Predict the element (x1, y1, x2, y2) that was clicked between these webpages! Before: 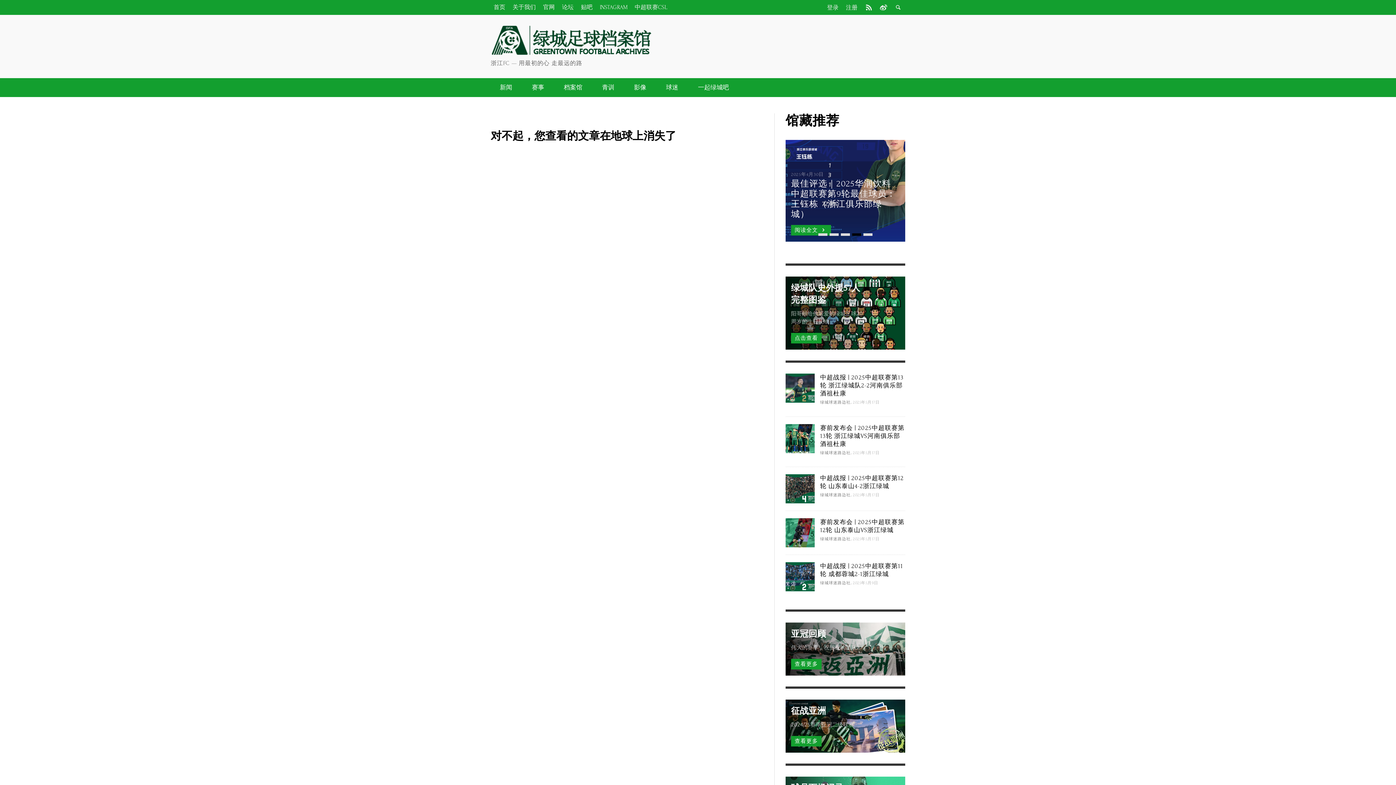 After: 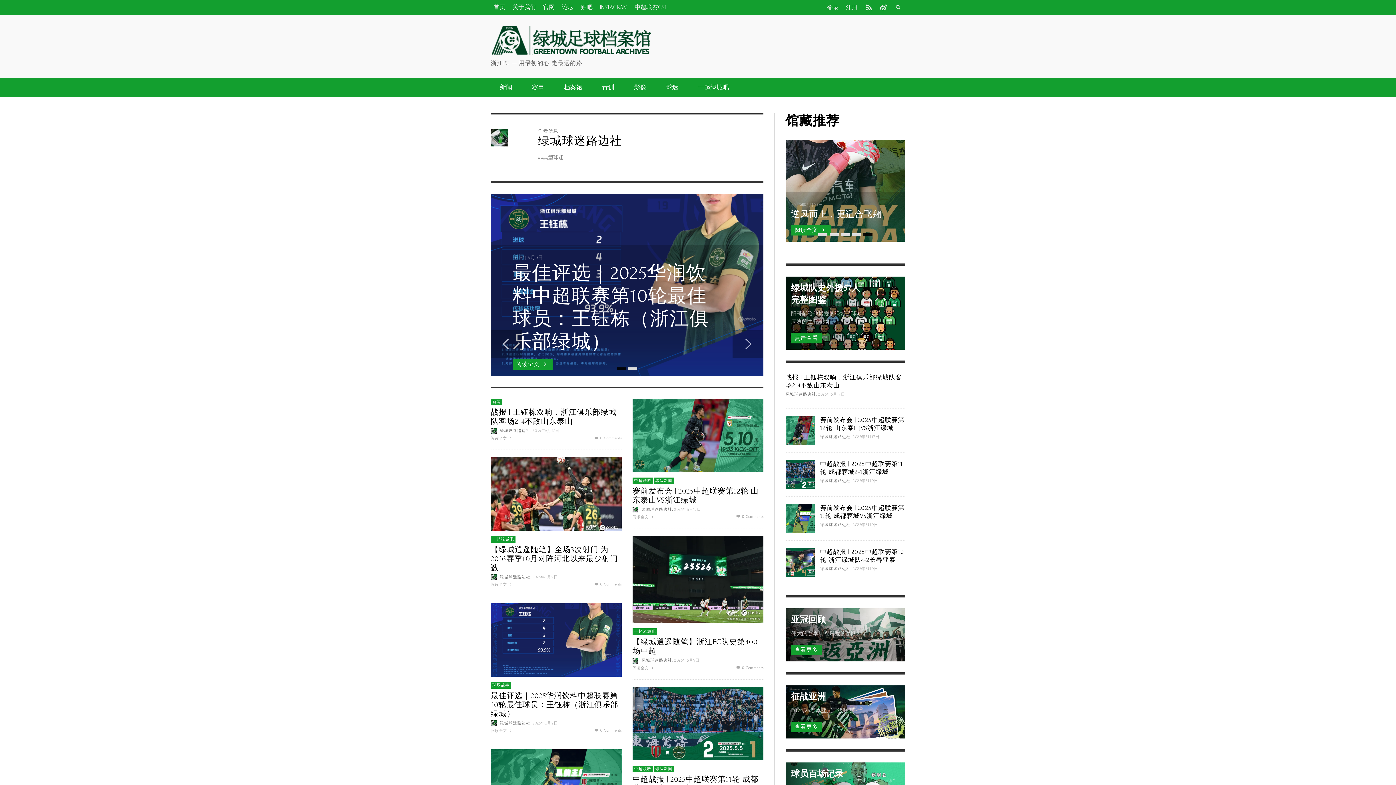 Action: label: 绿城球迷路边社 bbox: (820, 400, 850, 404)